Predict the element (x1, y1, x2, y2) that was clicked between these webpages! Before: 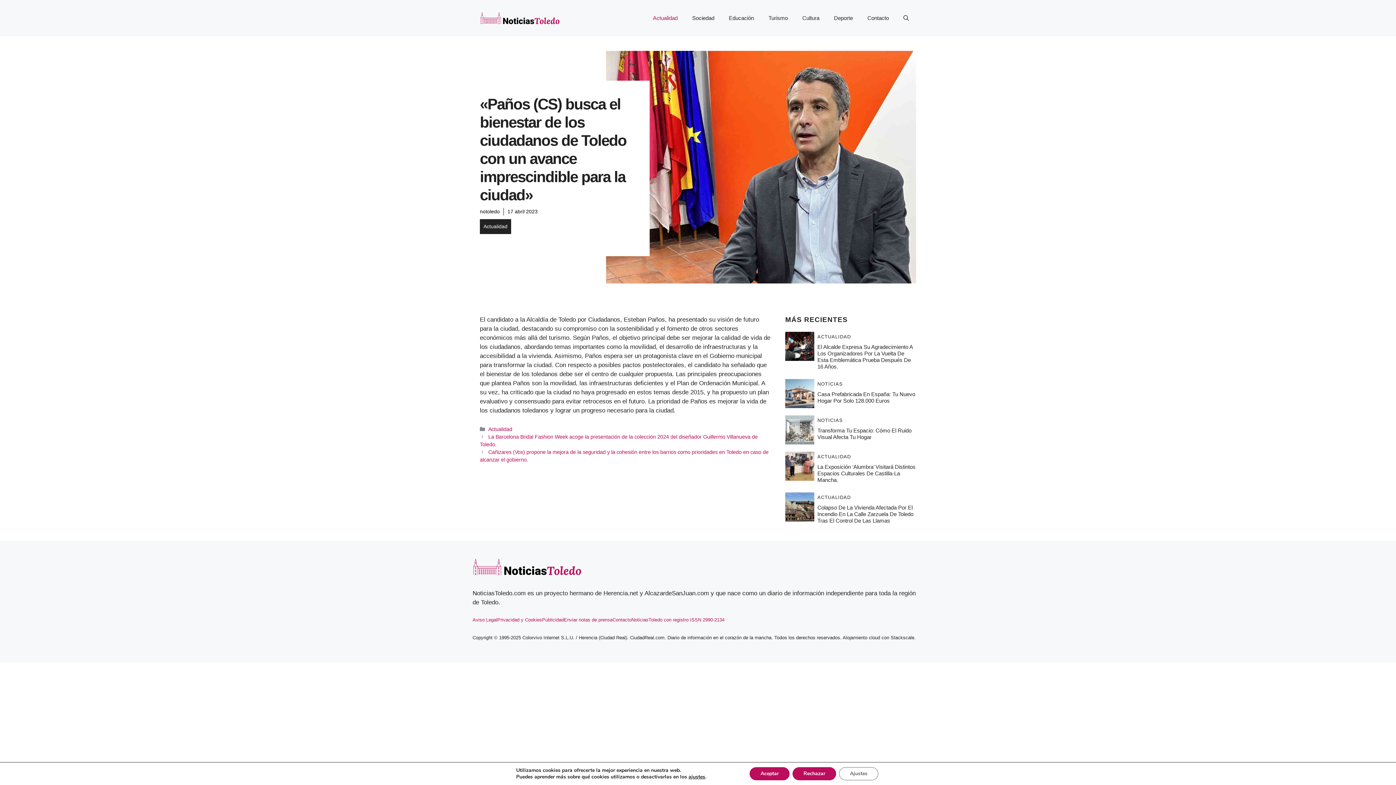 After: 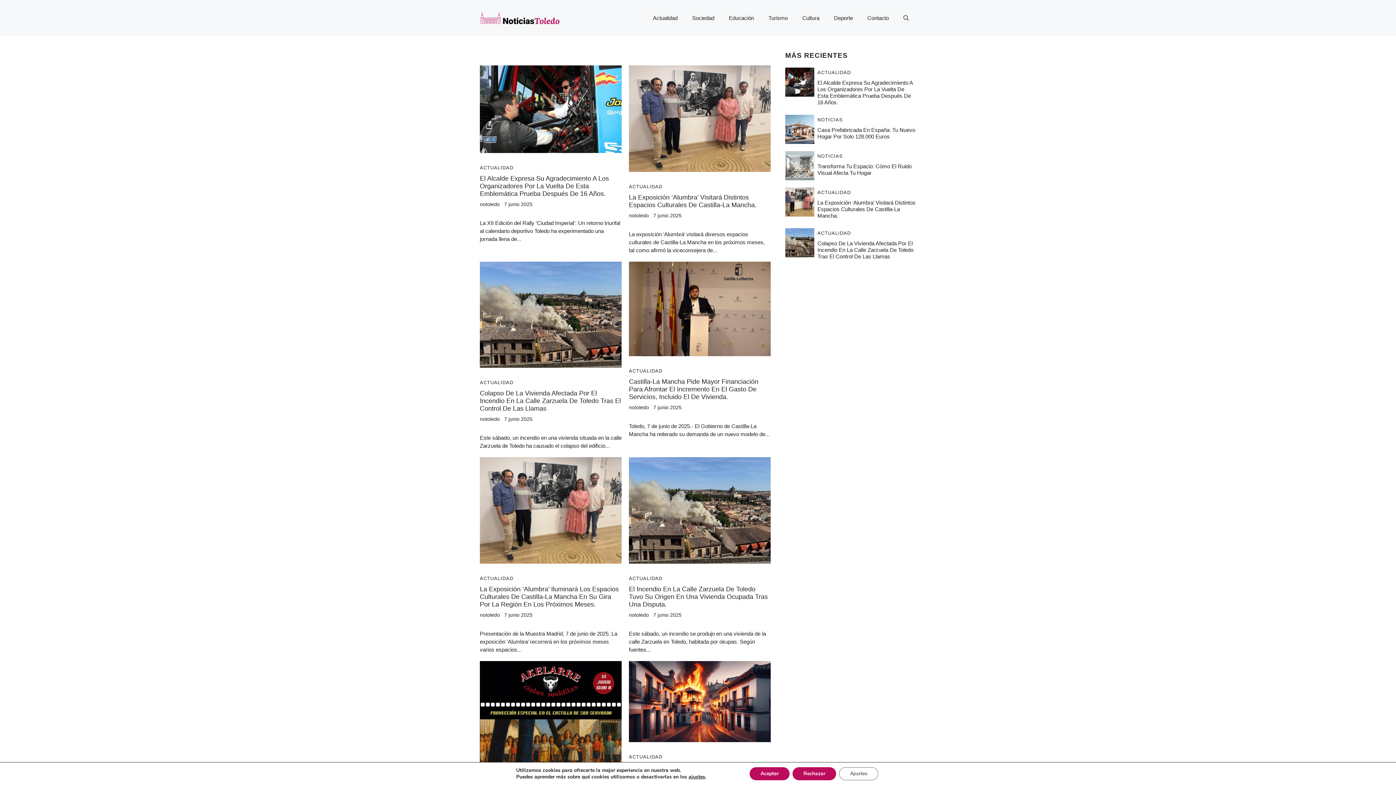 Action: label: notoledo bbox: (480, 208, 500, 214)